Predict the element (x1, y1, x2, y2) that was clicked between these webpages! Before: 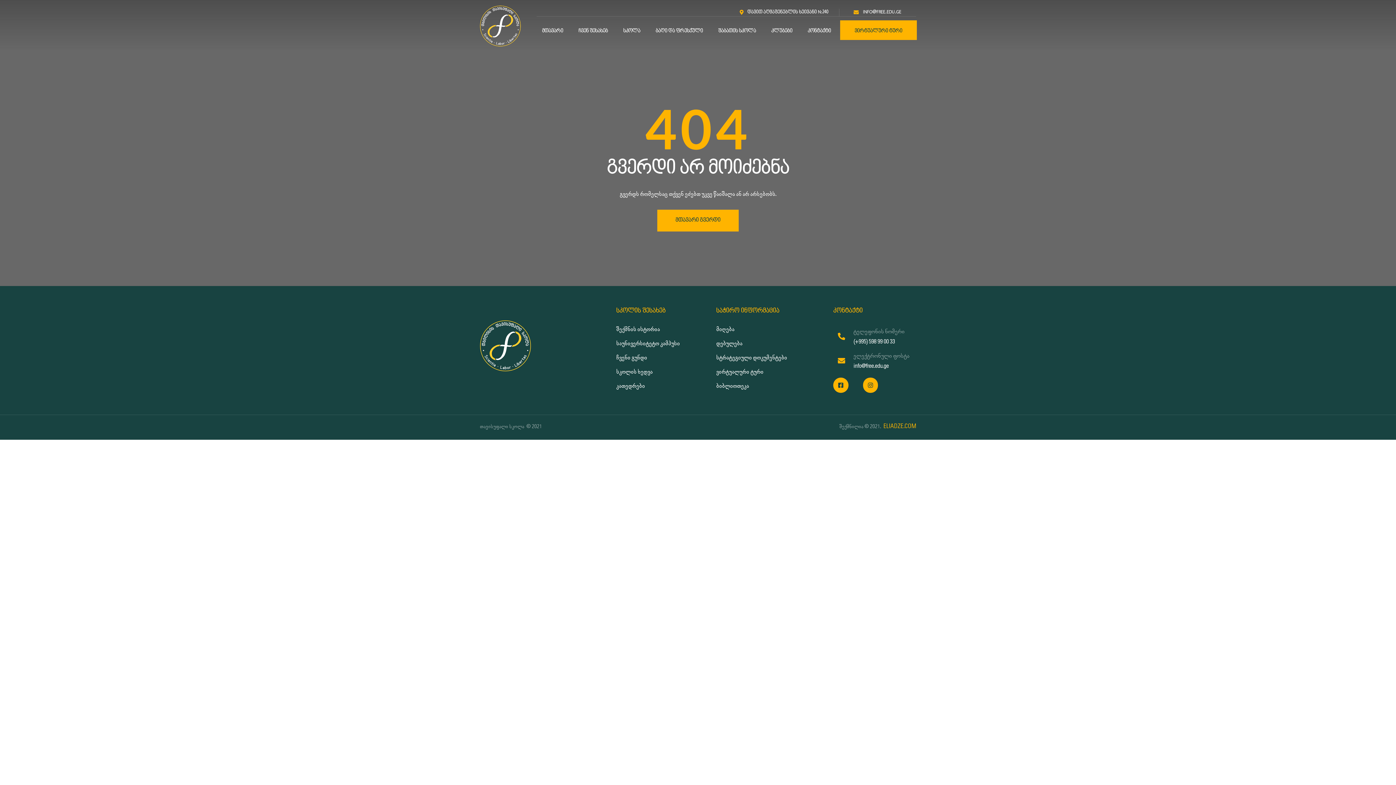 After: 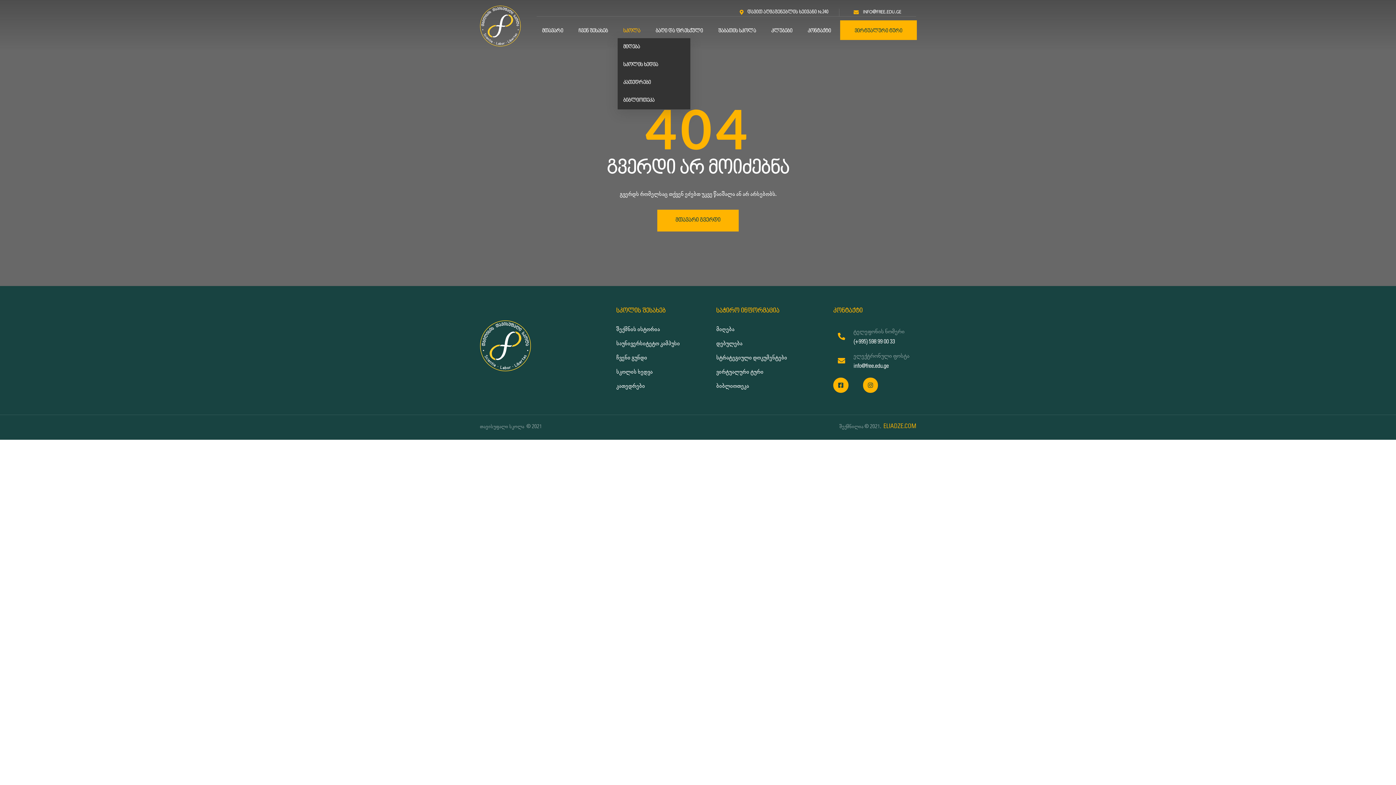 Action: label: სკოლა bbox: (617, 23, 645, 38)